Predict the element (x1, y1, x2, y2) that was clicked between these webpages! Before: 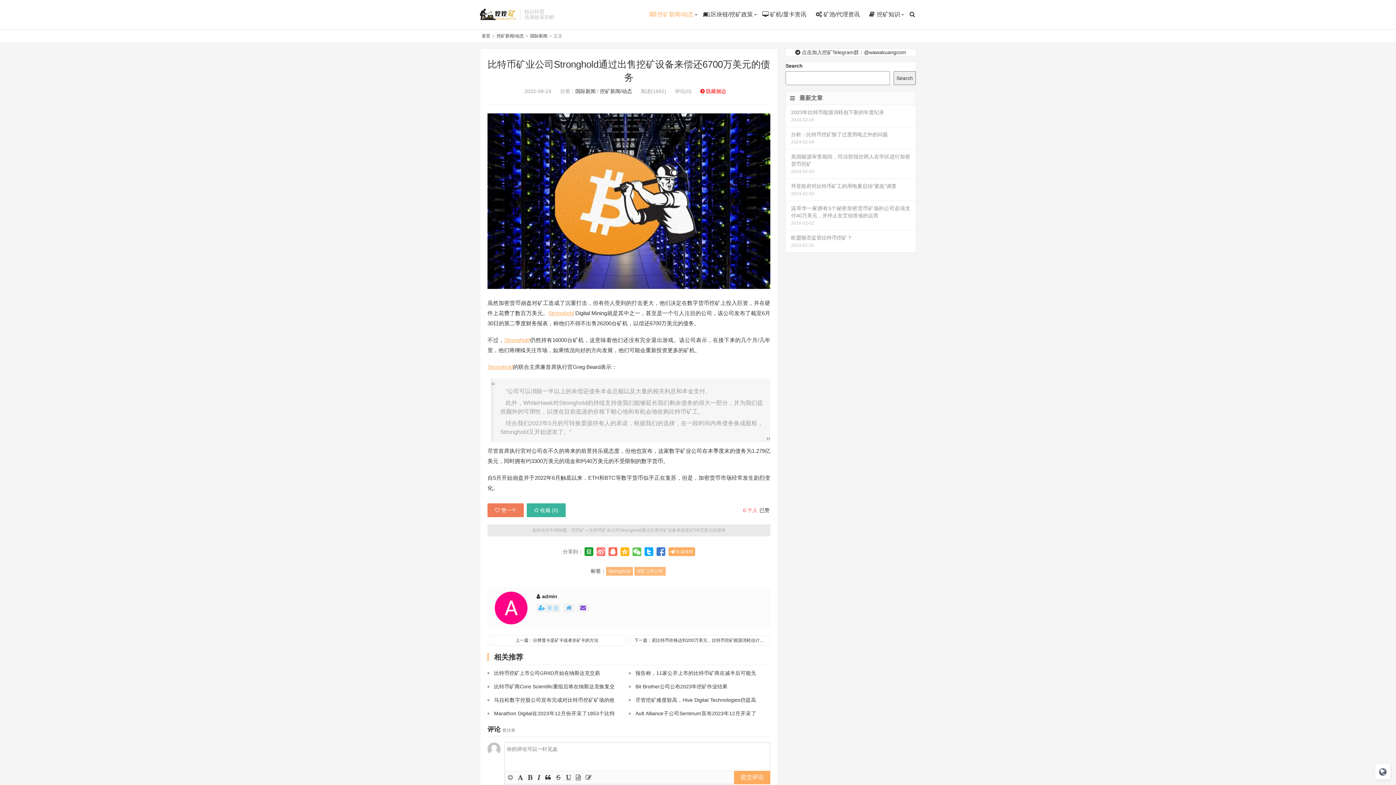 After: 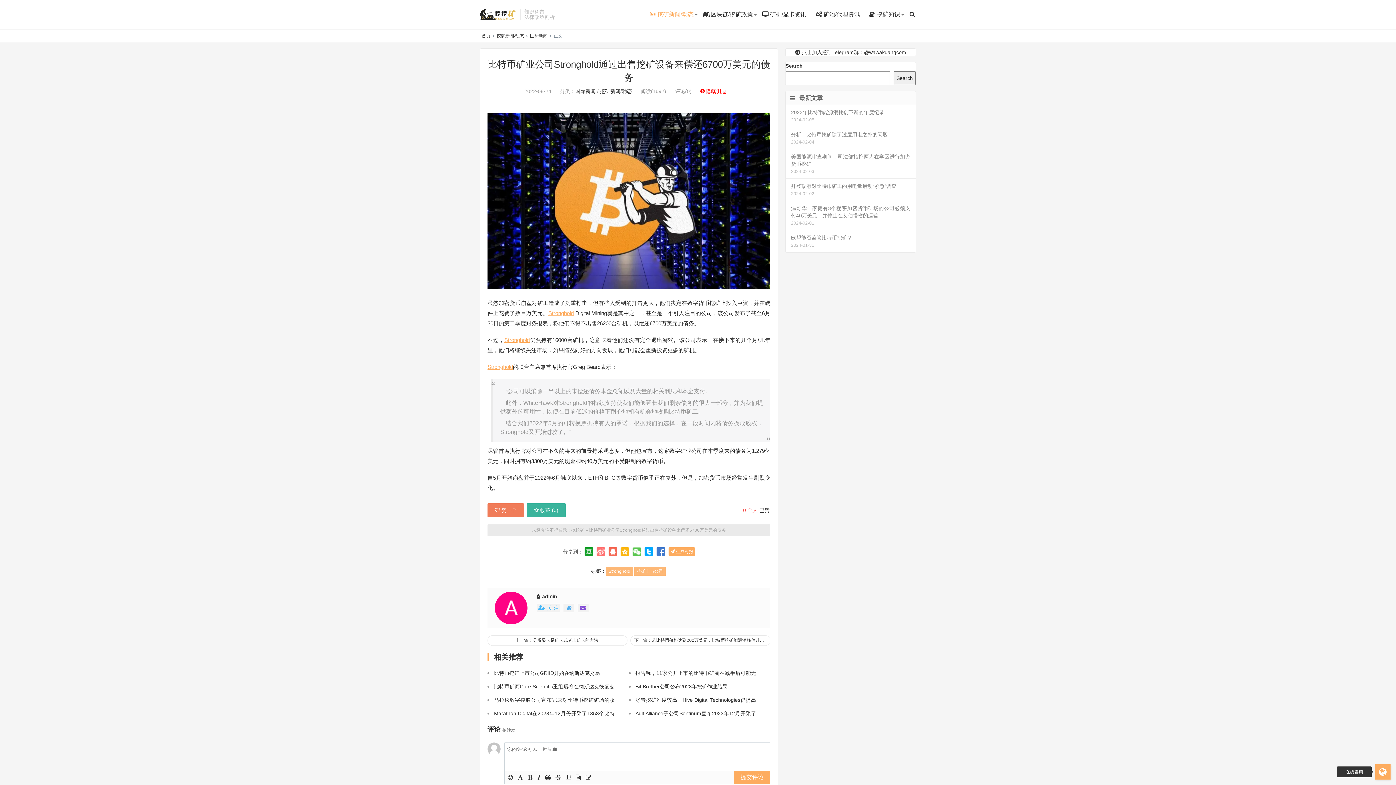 Action: bbox: (1375, 764, 1390, 780)